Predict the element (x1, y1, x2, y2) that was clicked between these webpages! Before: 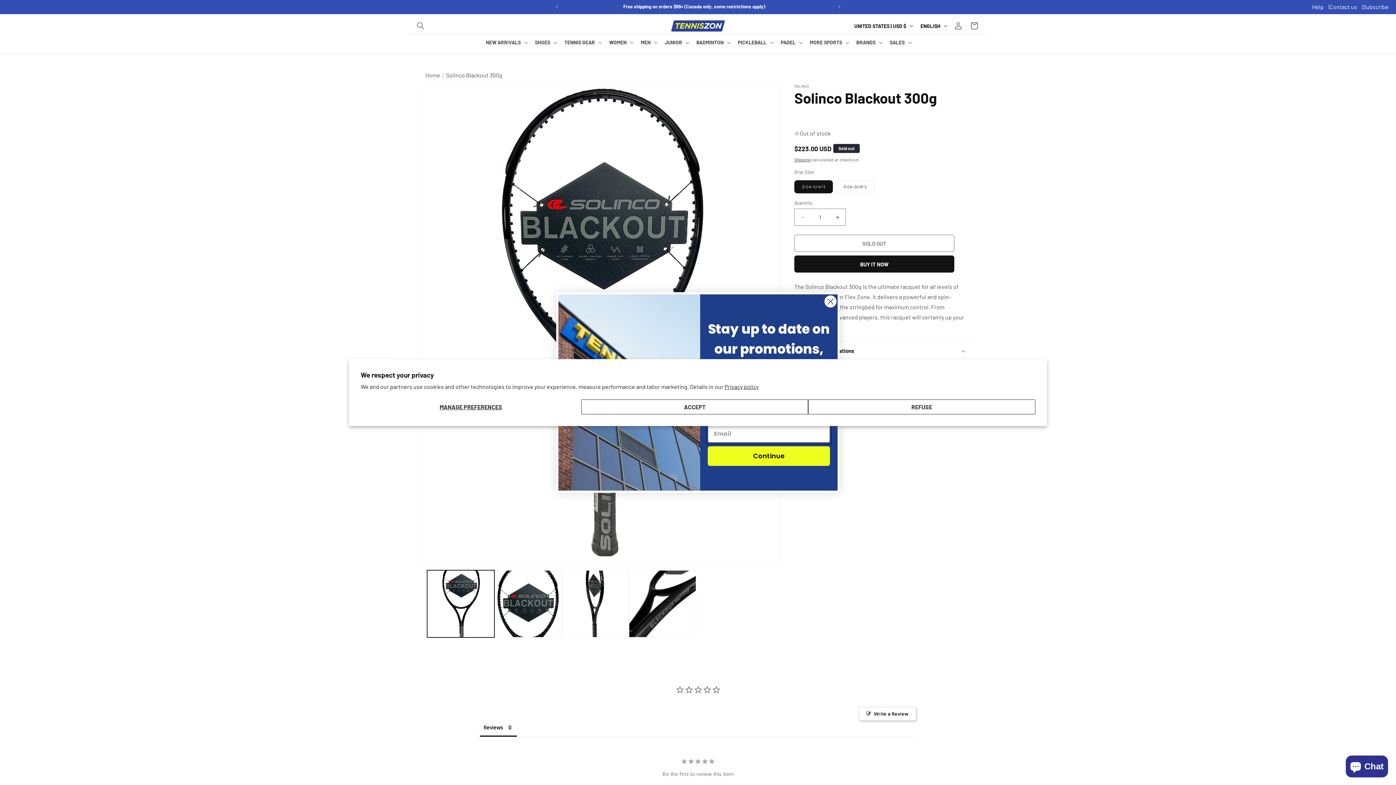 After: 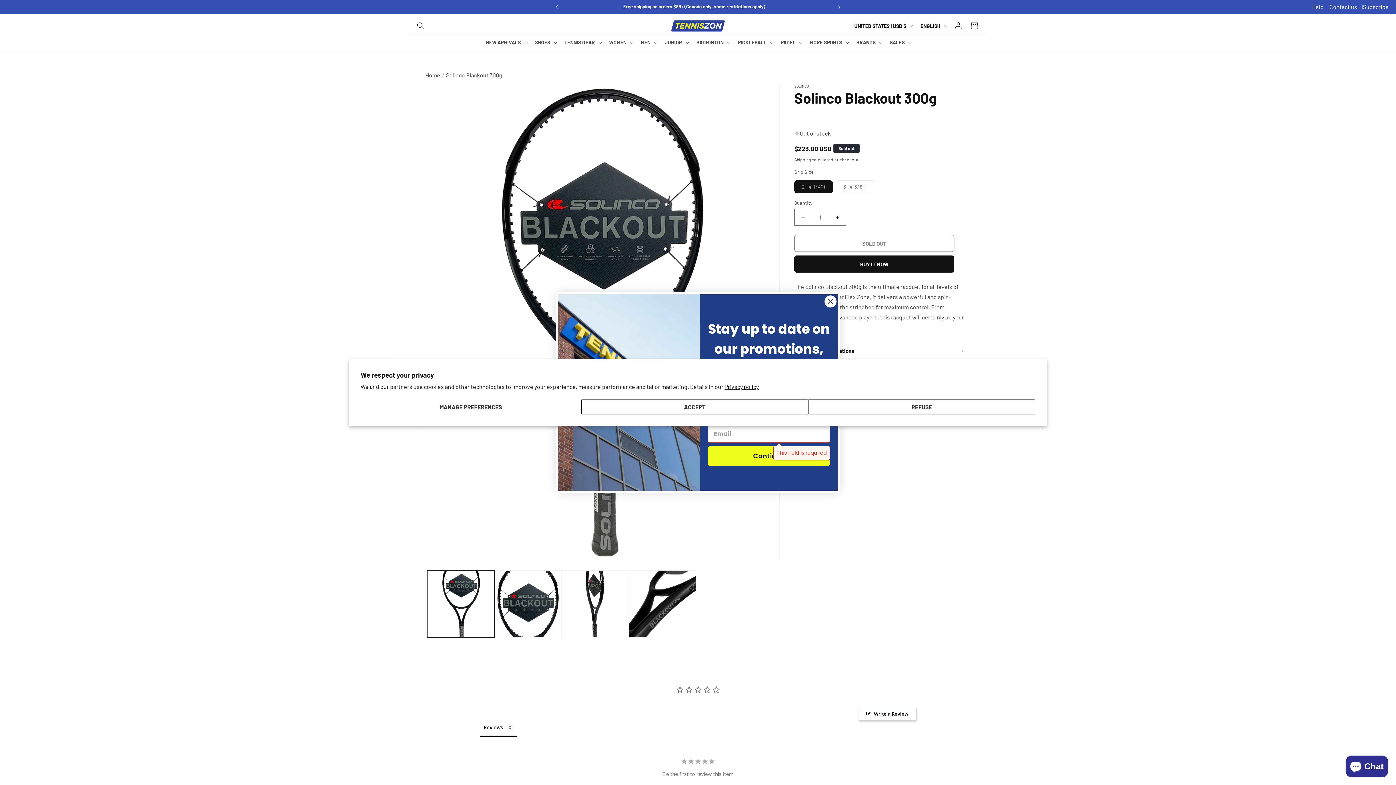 Action: label: Continue bbox: (708, 446, 830, 466)